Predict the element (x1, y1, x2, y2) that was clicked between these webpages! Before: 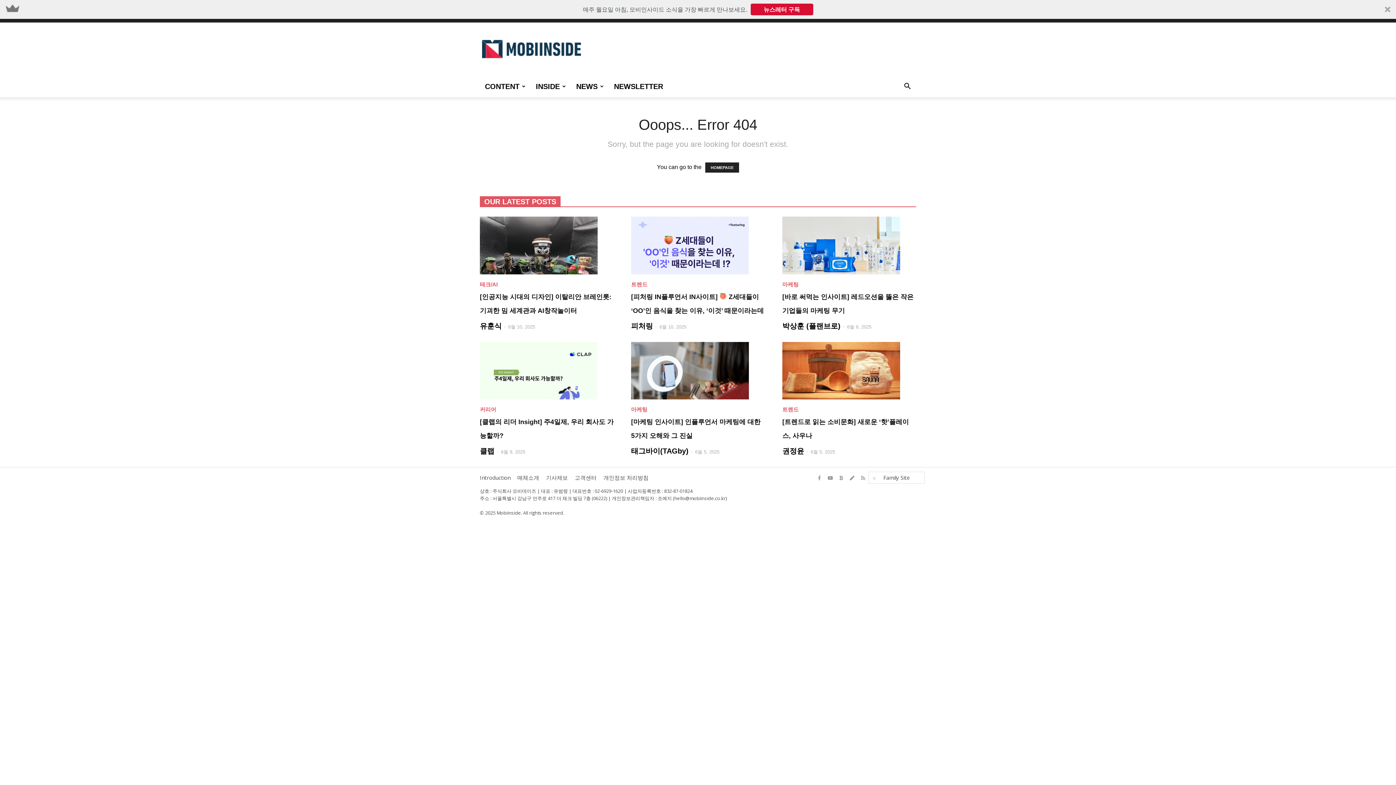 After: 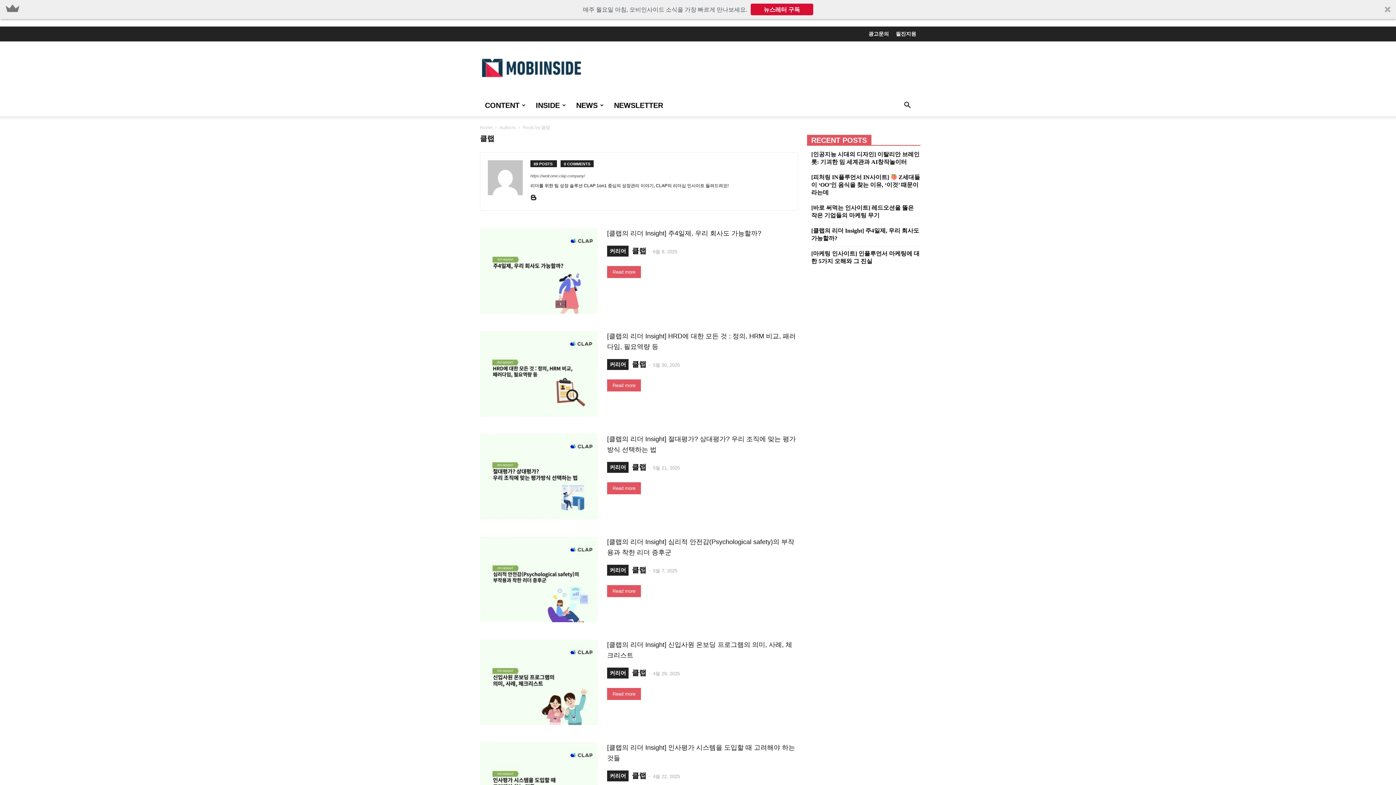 Action: label: 클랩 bbox: (480, 447, 494, 455)